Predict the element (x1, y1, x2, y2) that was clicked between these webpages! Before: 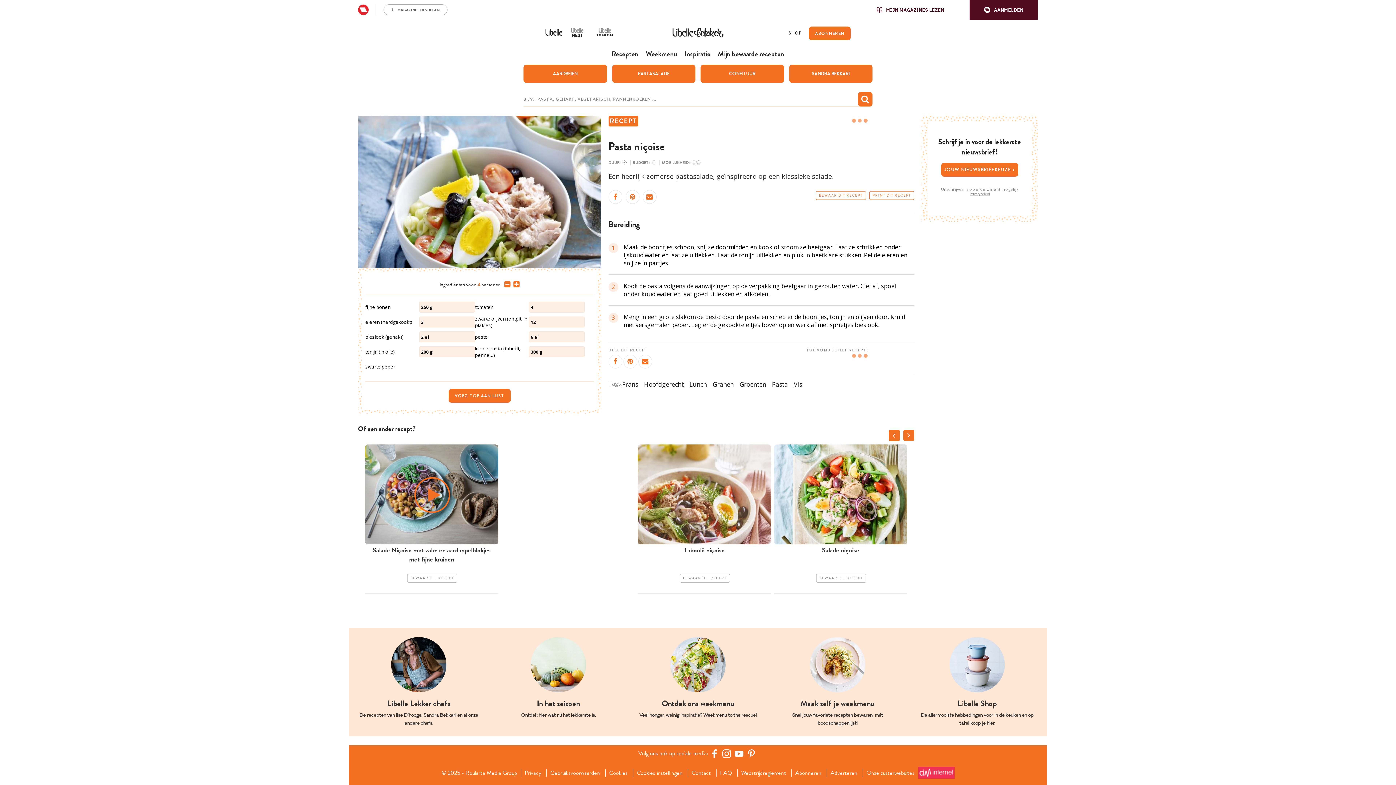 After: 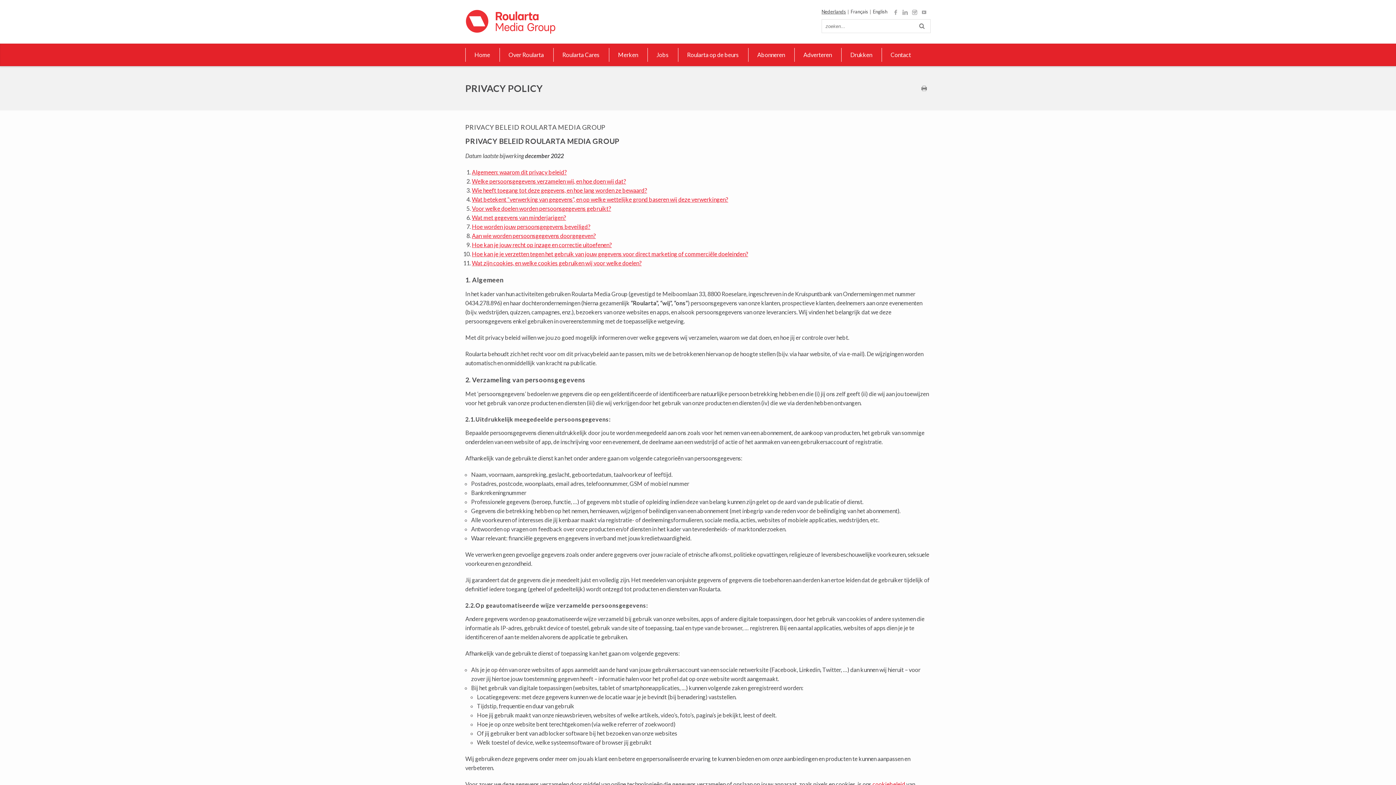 Action: label: Privacy bbox: (524, 769, 541, 777)